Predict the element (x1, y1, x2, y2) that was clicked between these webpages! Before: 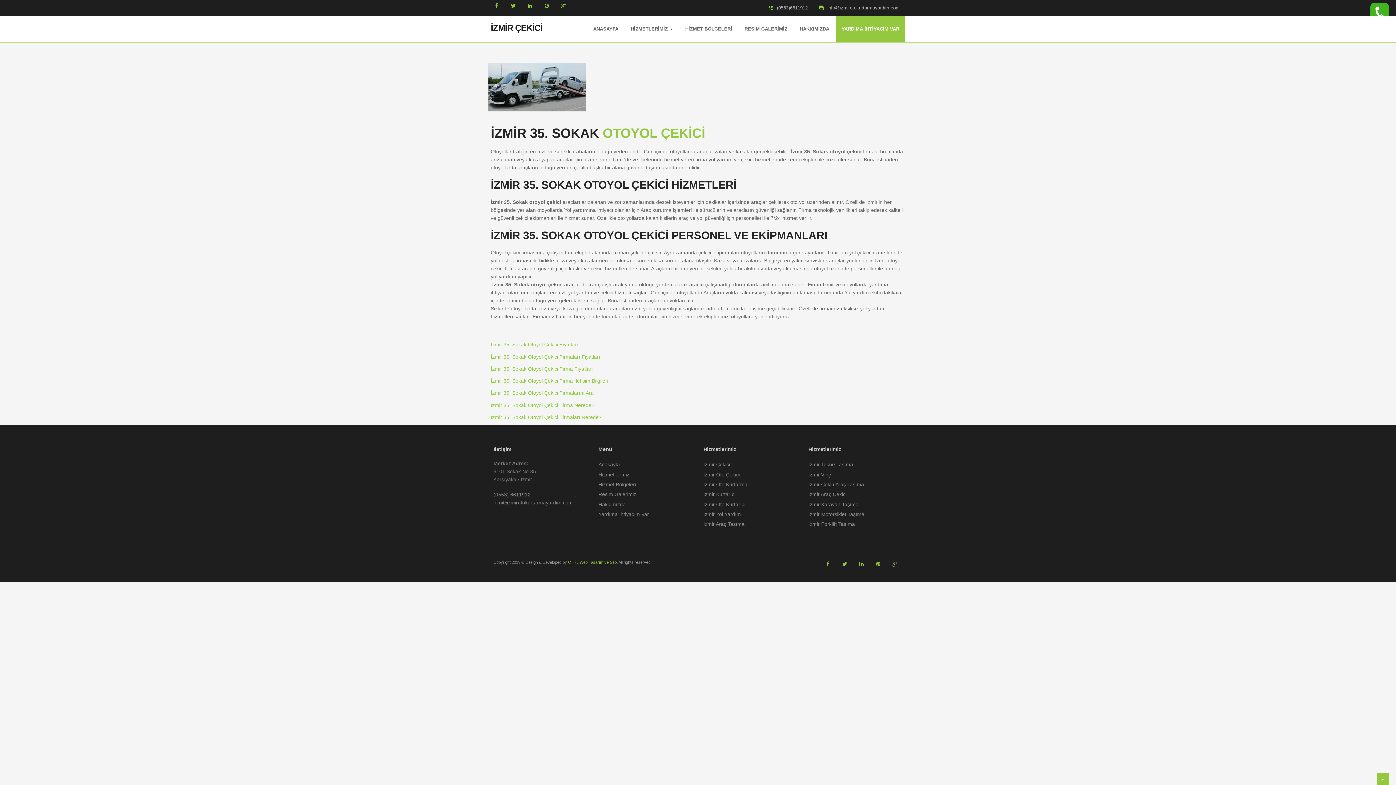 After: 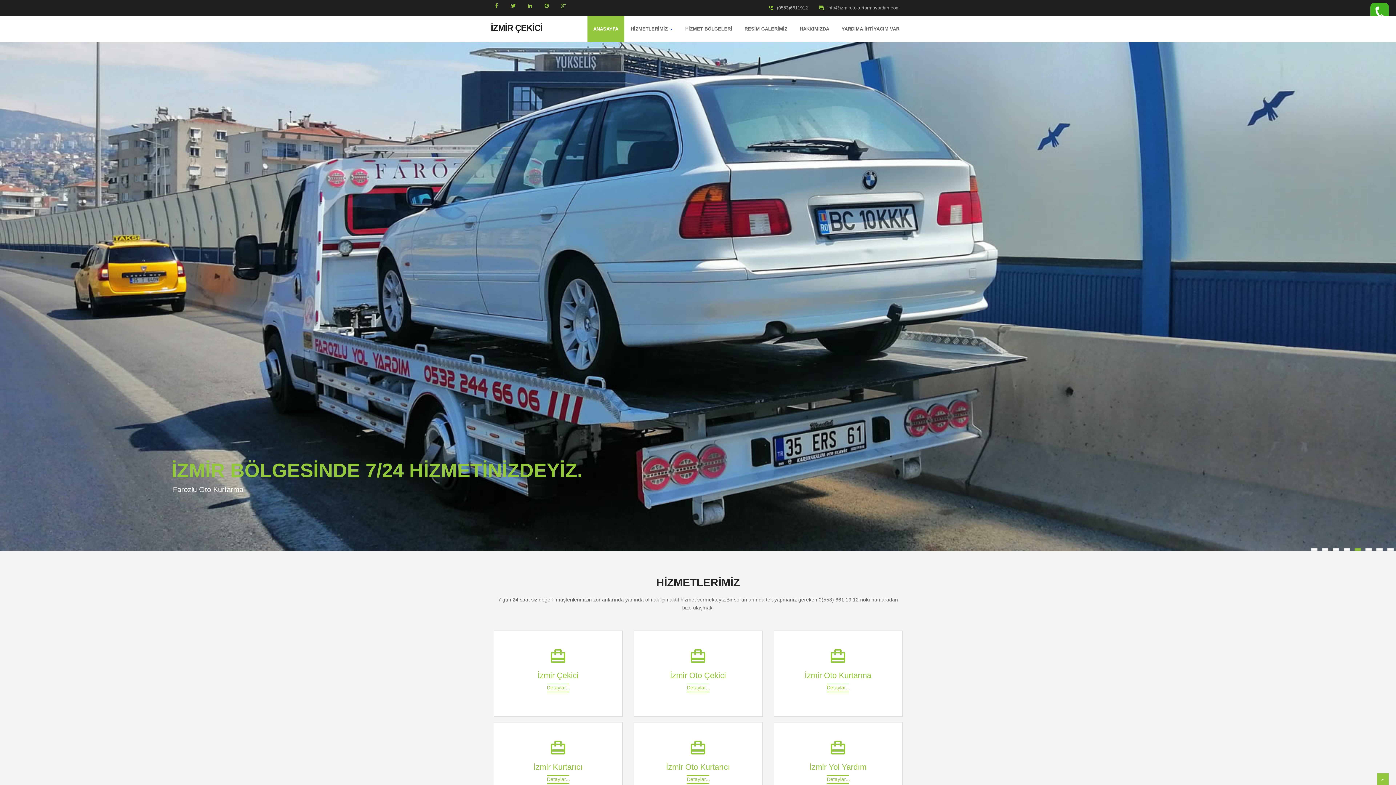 Action: bbox: (598, 460, 620, 468) label: Anasayfa